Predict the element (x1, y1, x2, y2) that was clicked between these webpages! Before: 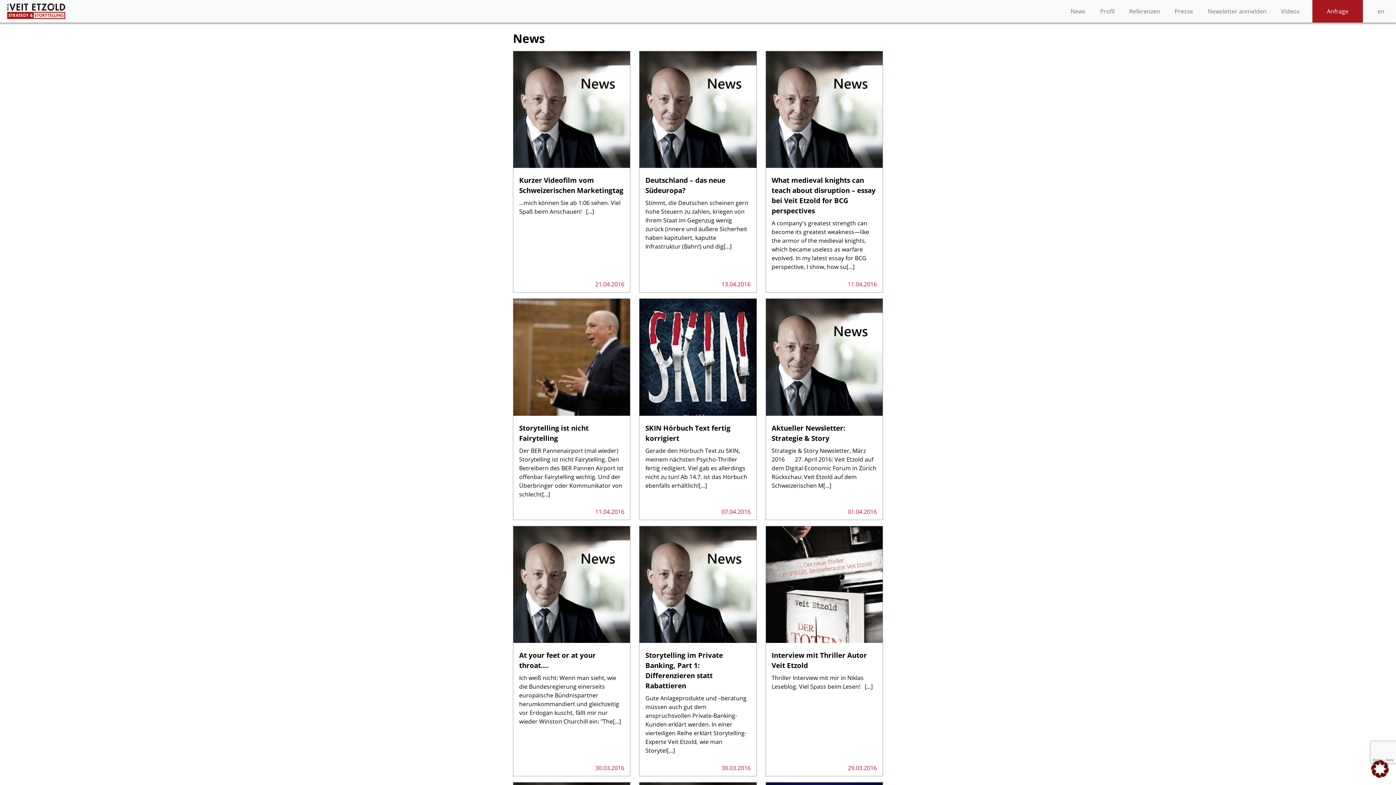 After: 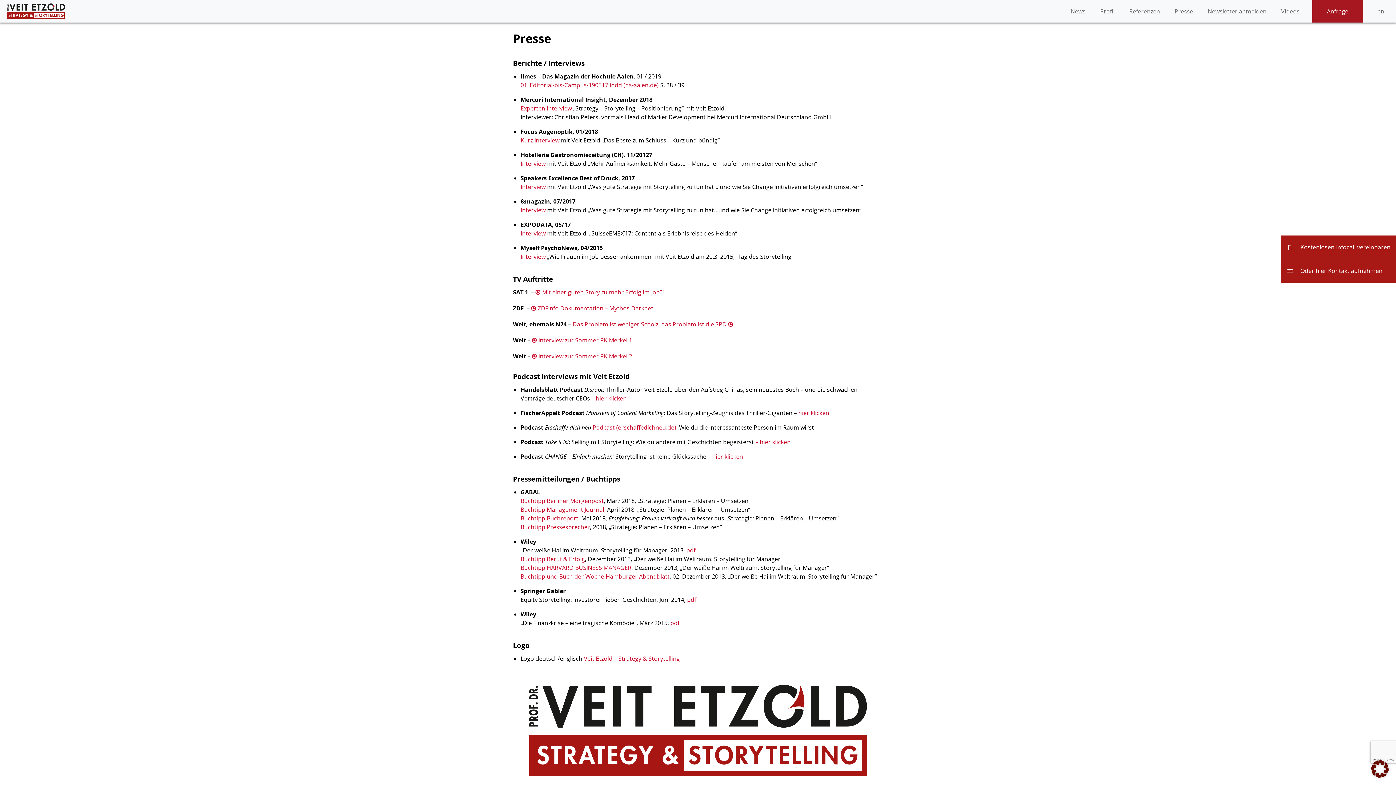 Action: bbox: (1167, 0, 1200, 22) label: Presse